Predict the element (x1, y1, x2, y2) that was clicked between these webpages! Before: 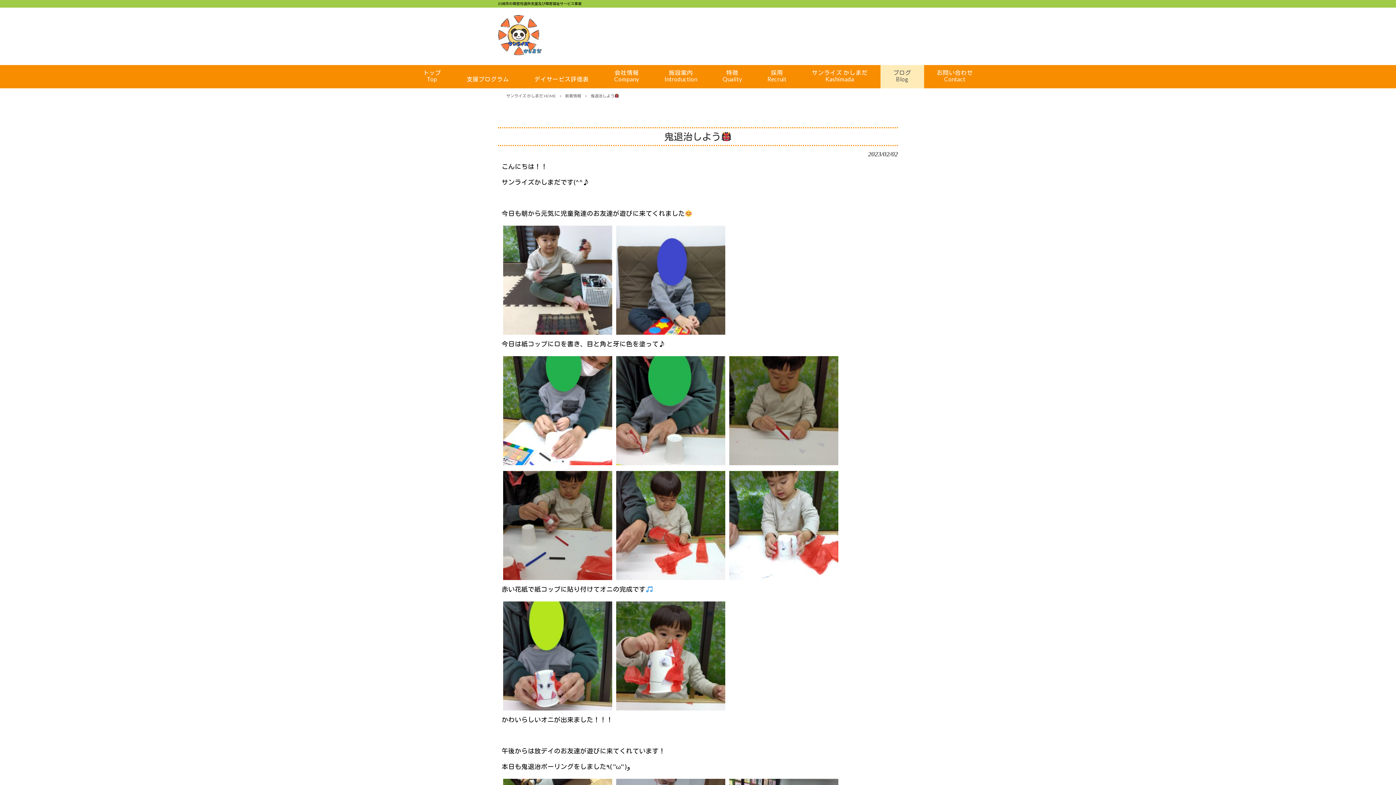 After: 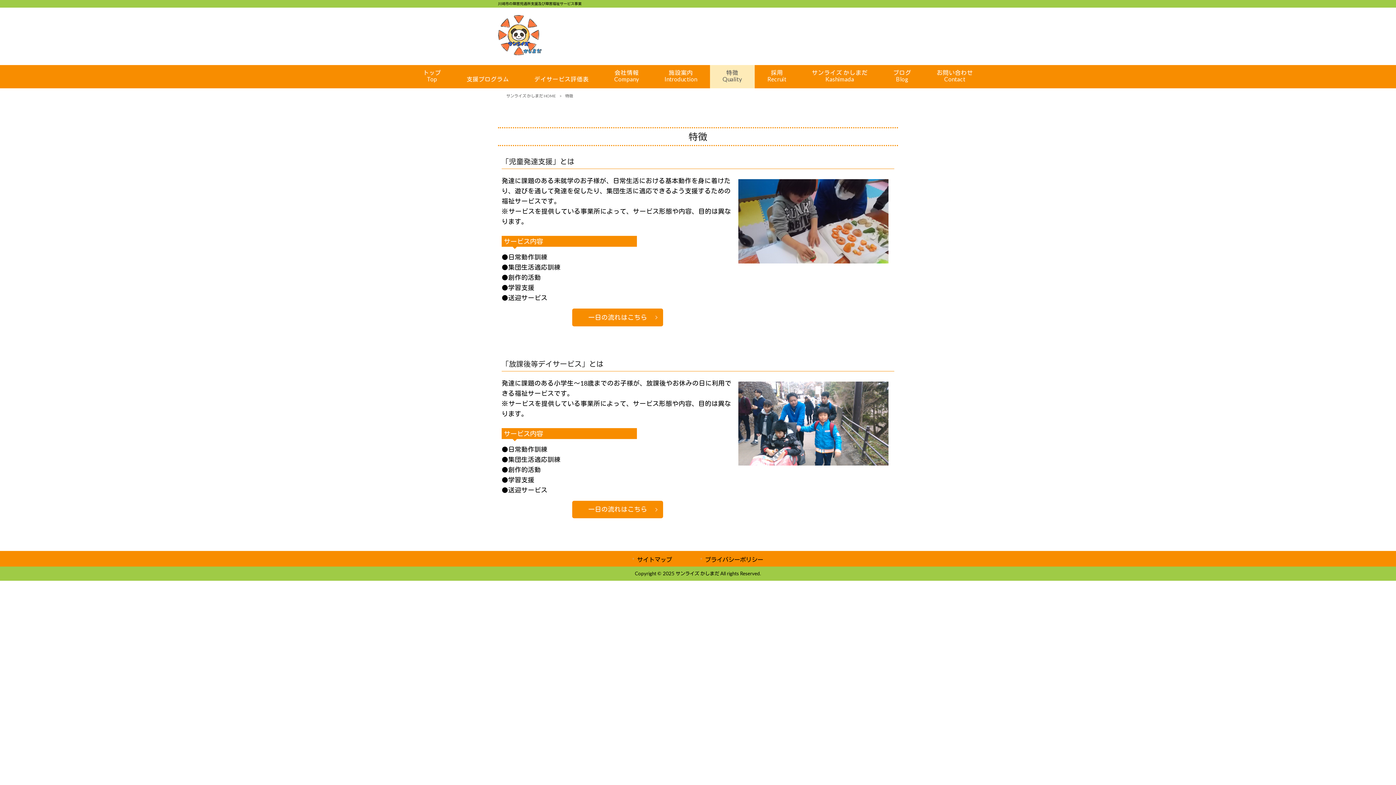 Action: bbox: (710, 65, 754, 88) label: 特徴
Quality